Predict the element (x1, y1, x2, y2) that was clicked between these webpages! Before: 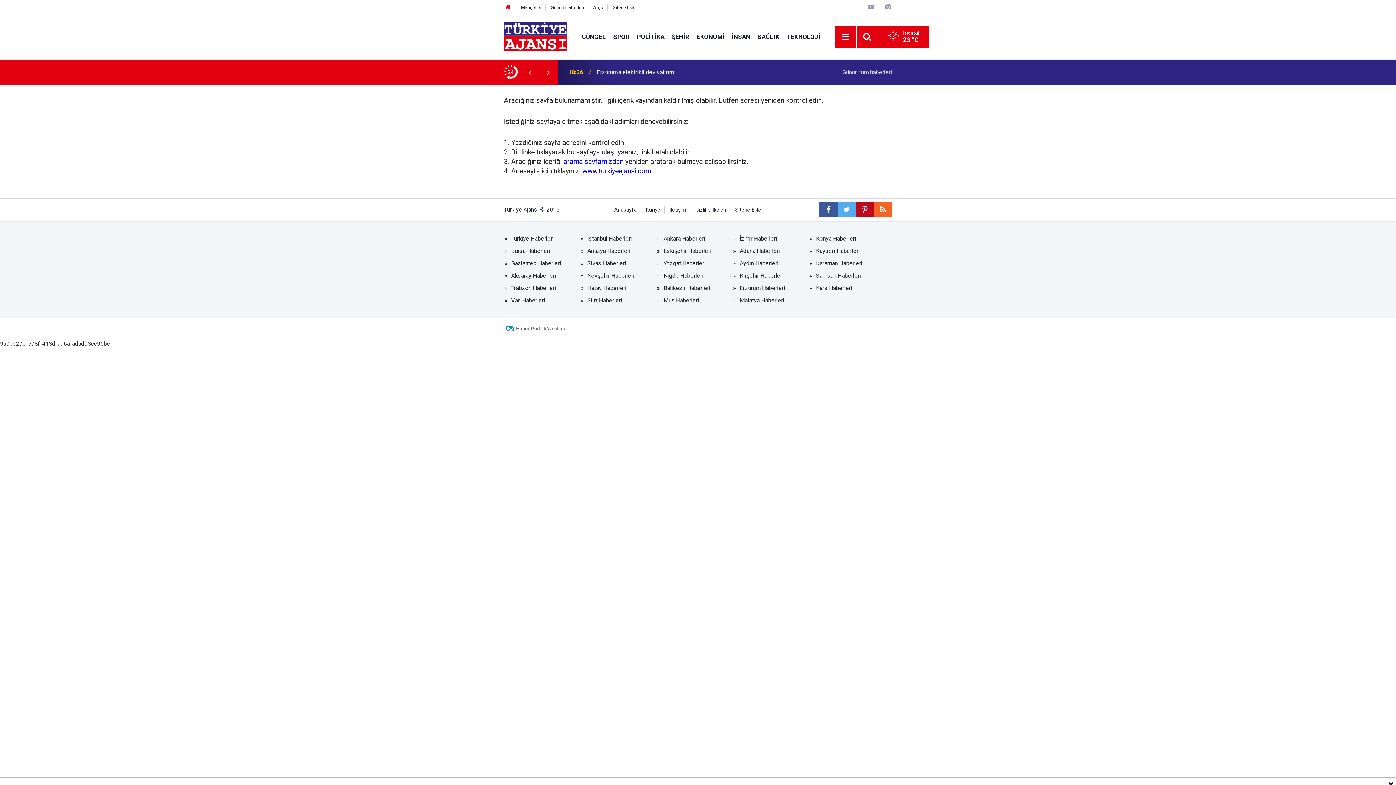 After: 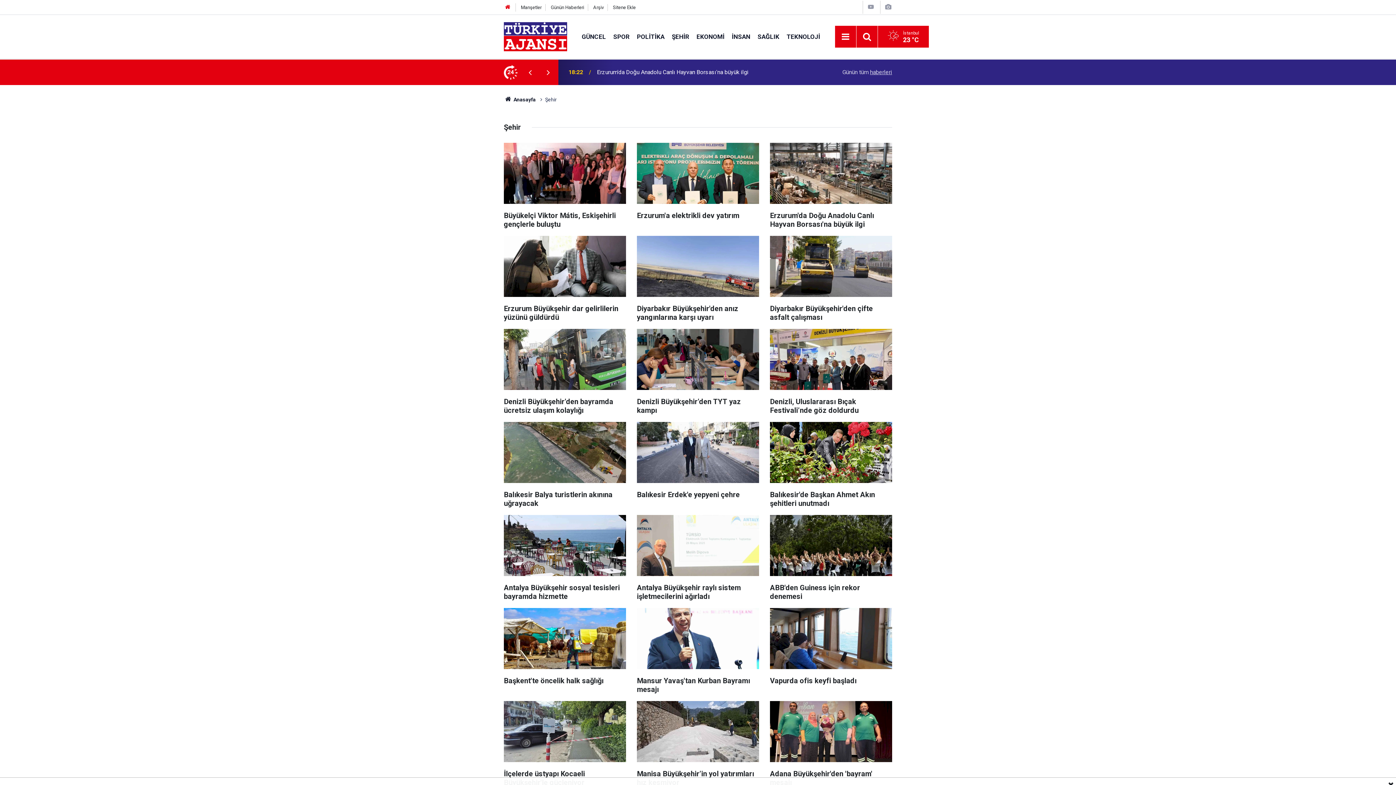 Action: label: ŞEHİR bbox: (668, 32, 693, 40)